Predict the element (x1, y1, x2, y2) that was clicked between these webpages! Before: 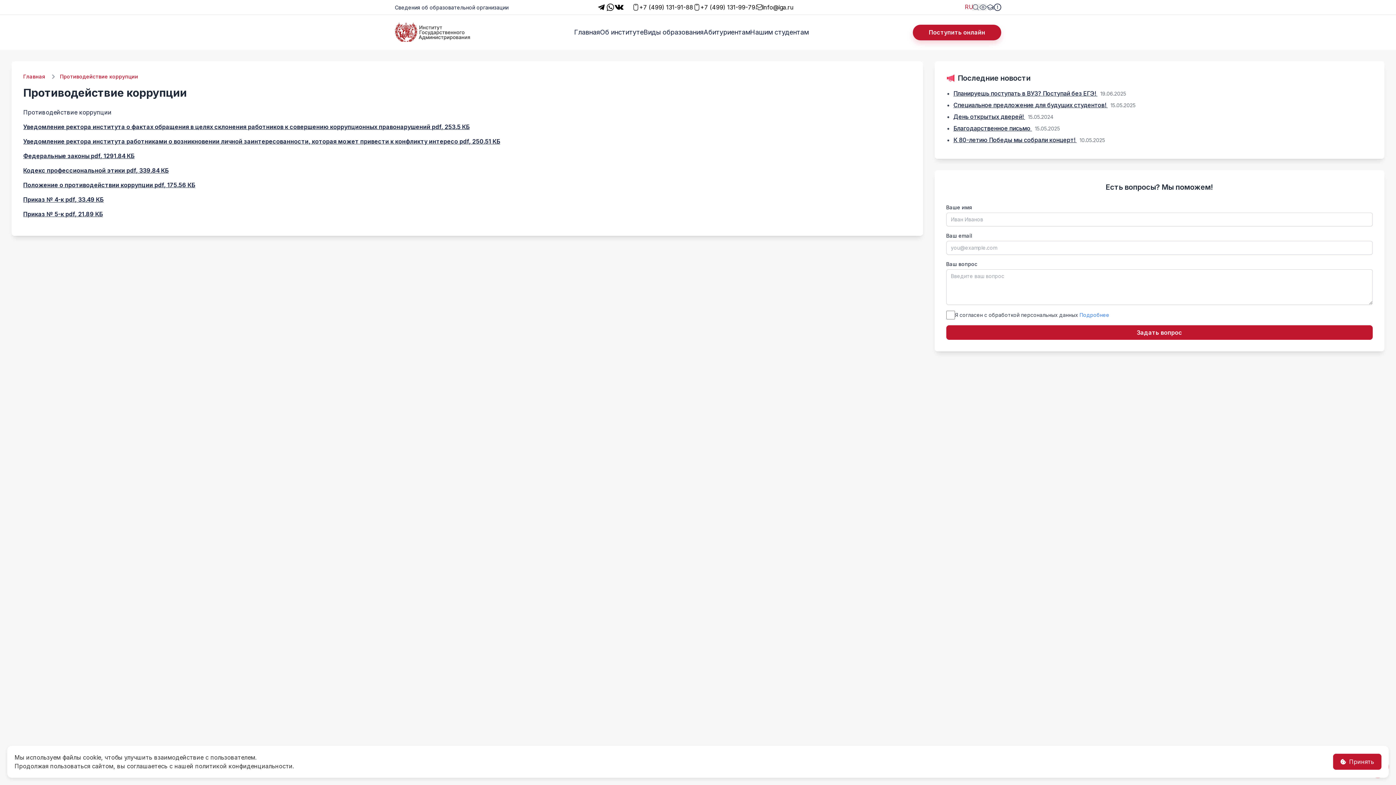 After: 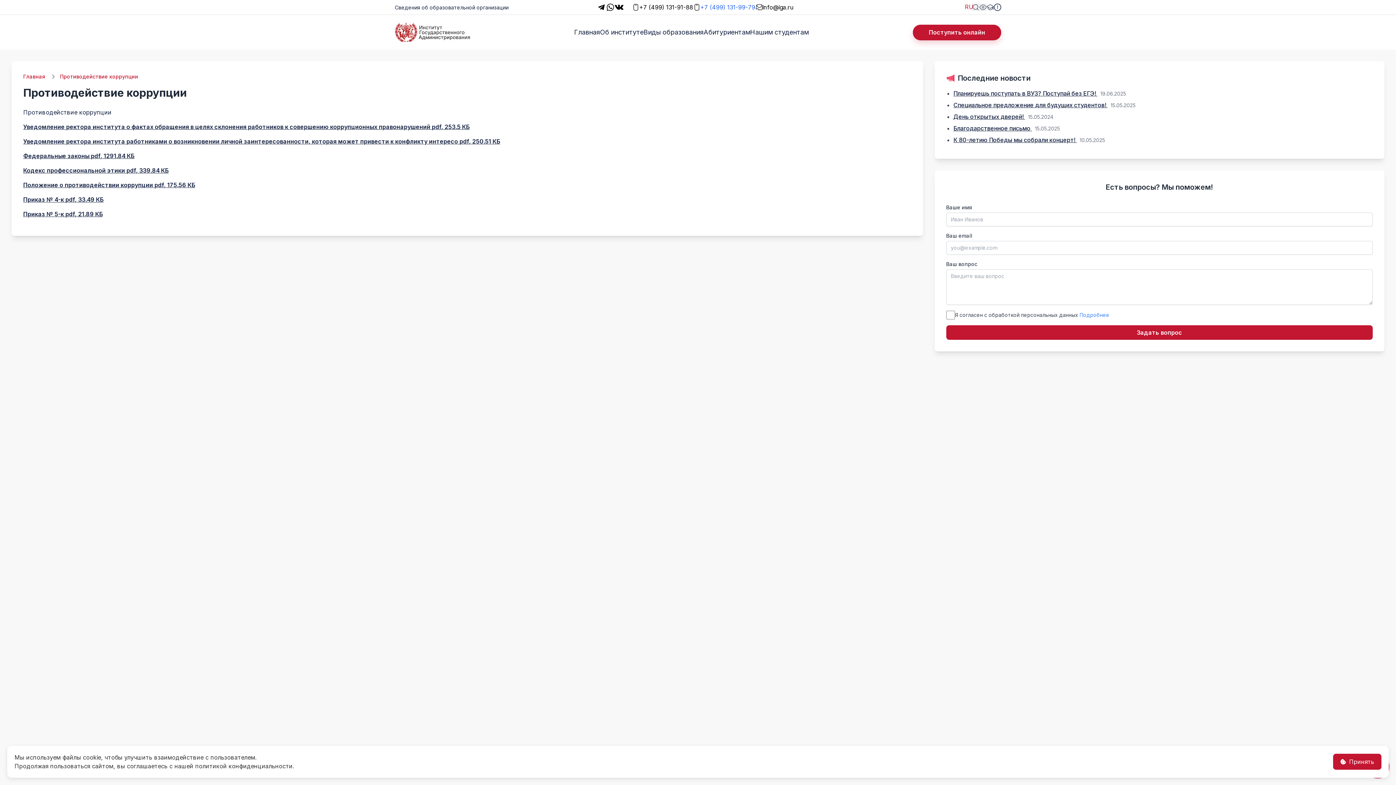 Action: label: +7 (499) 131-99-79 bbox: (693, 2, 755, 11)